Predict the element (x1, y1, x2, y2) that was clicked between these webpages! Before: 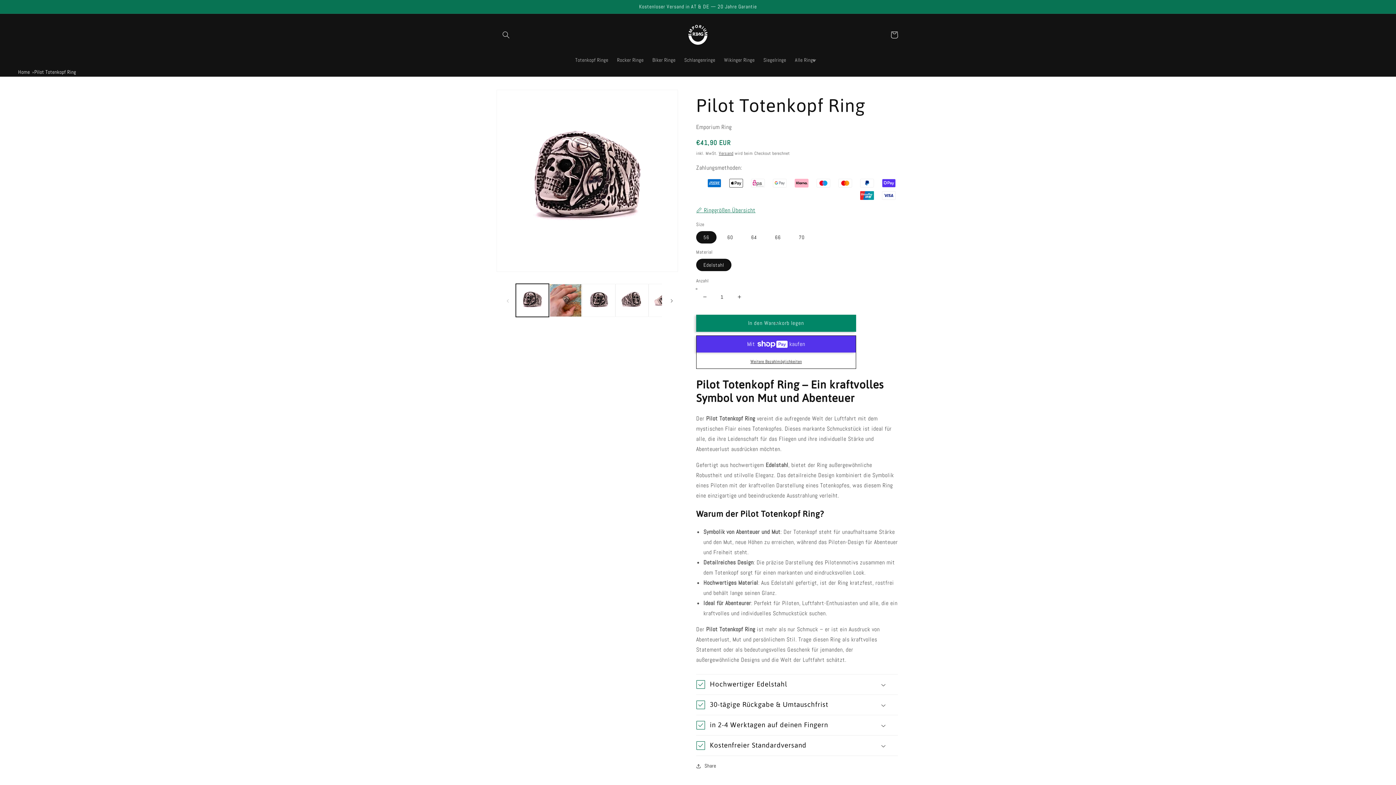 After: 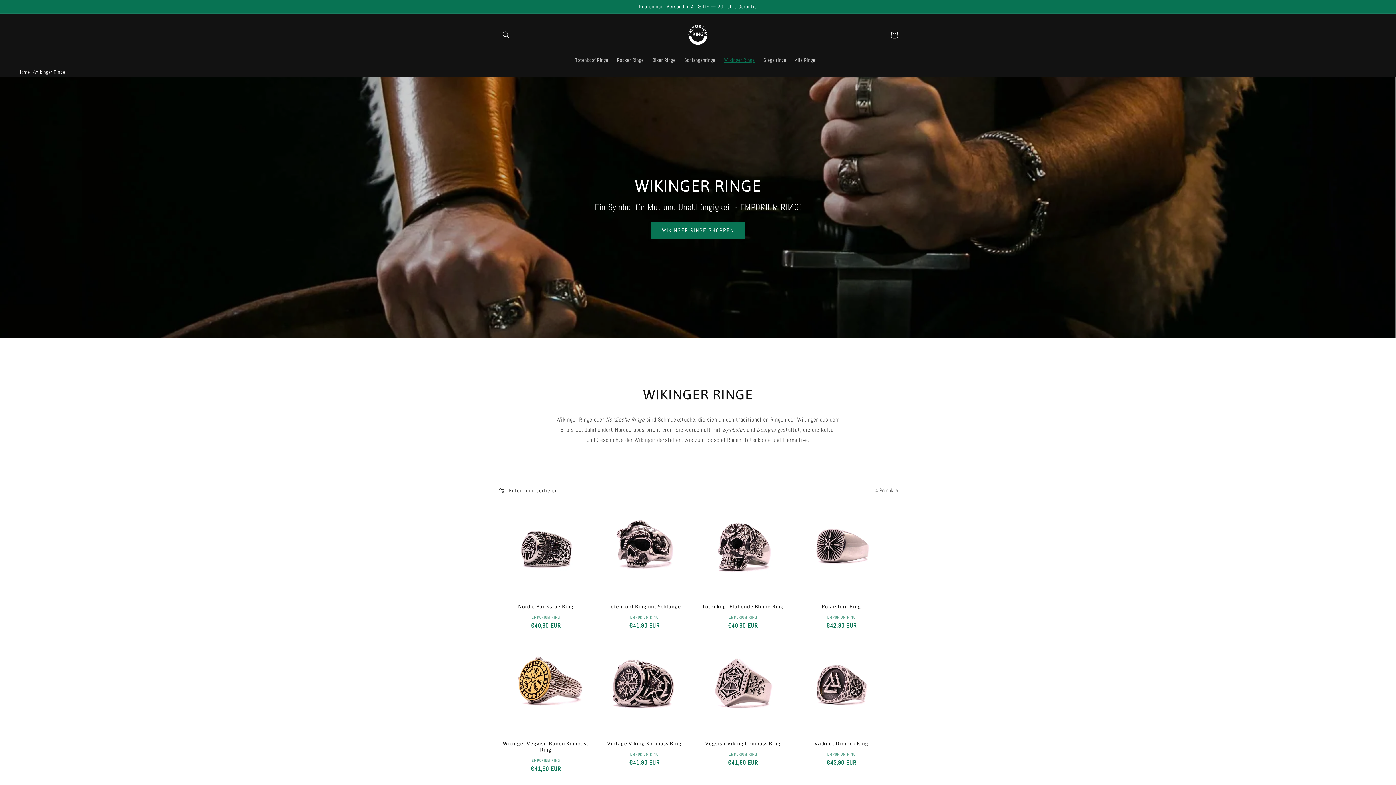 Action: bbox: (719, 52, 759, 67) label: Wikinger Ringe